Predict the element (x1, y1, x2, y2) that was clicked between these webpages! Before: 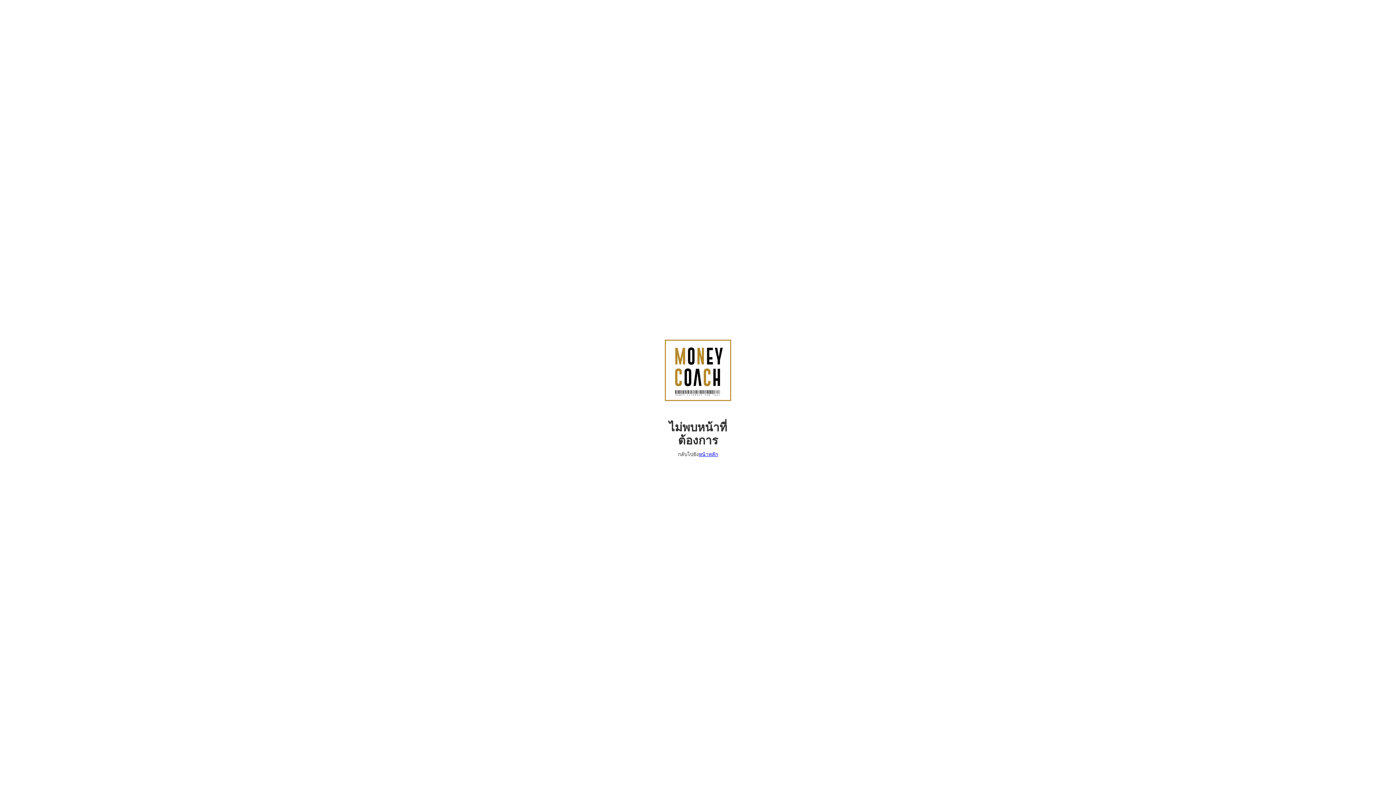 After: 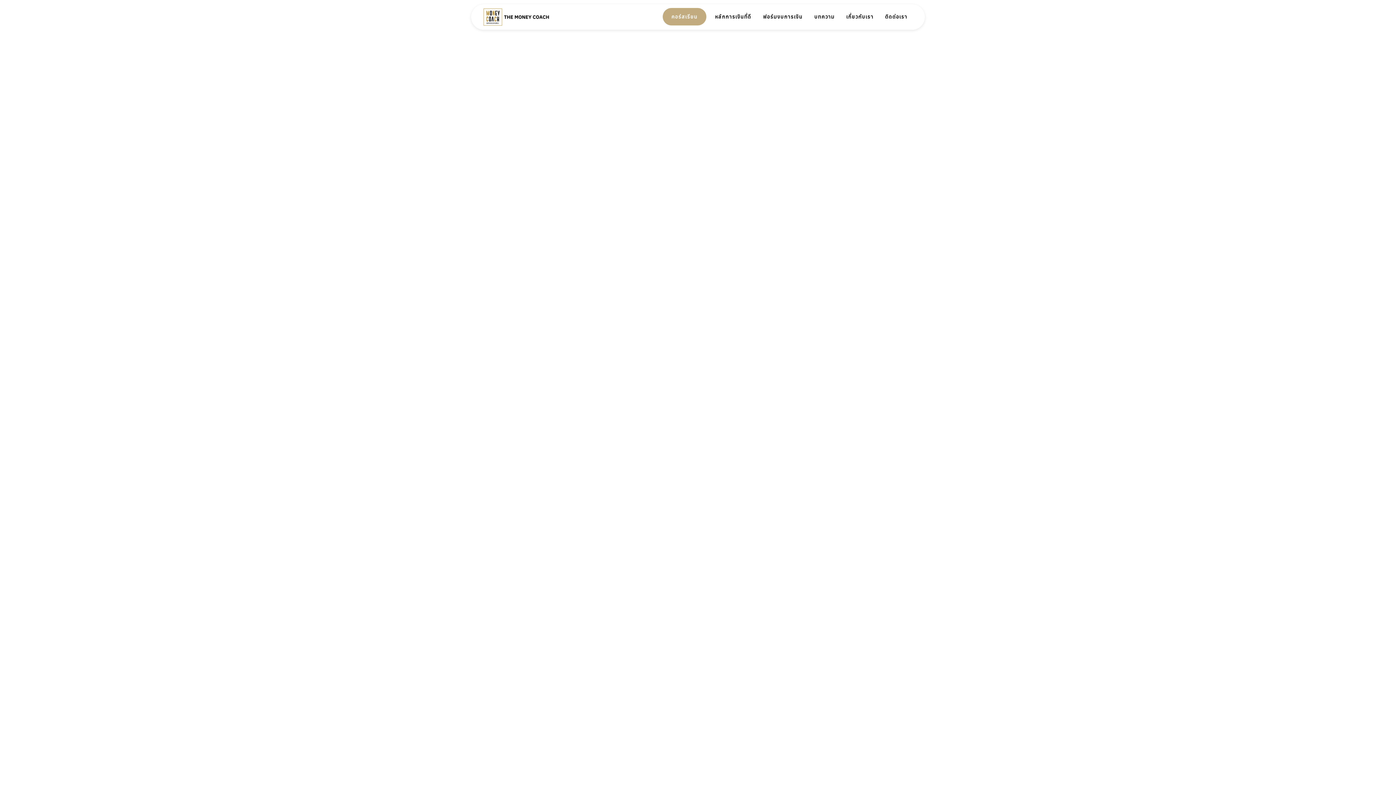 Action: label: หน้าหลัก bbox: (698, 451, 718, 457)